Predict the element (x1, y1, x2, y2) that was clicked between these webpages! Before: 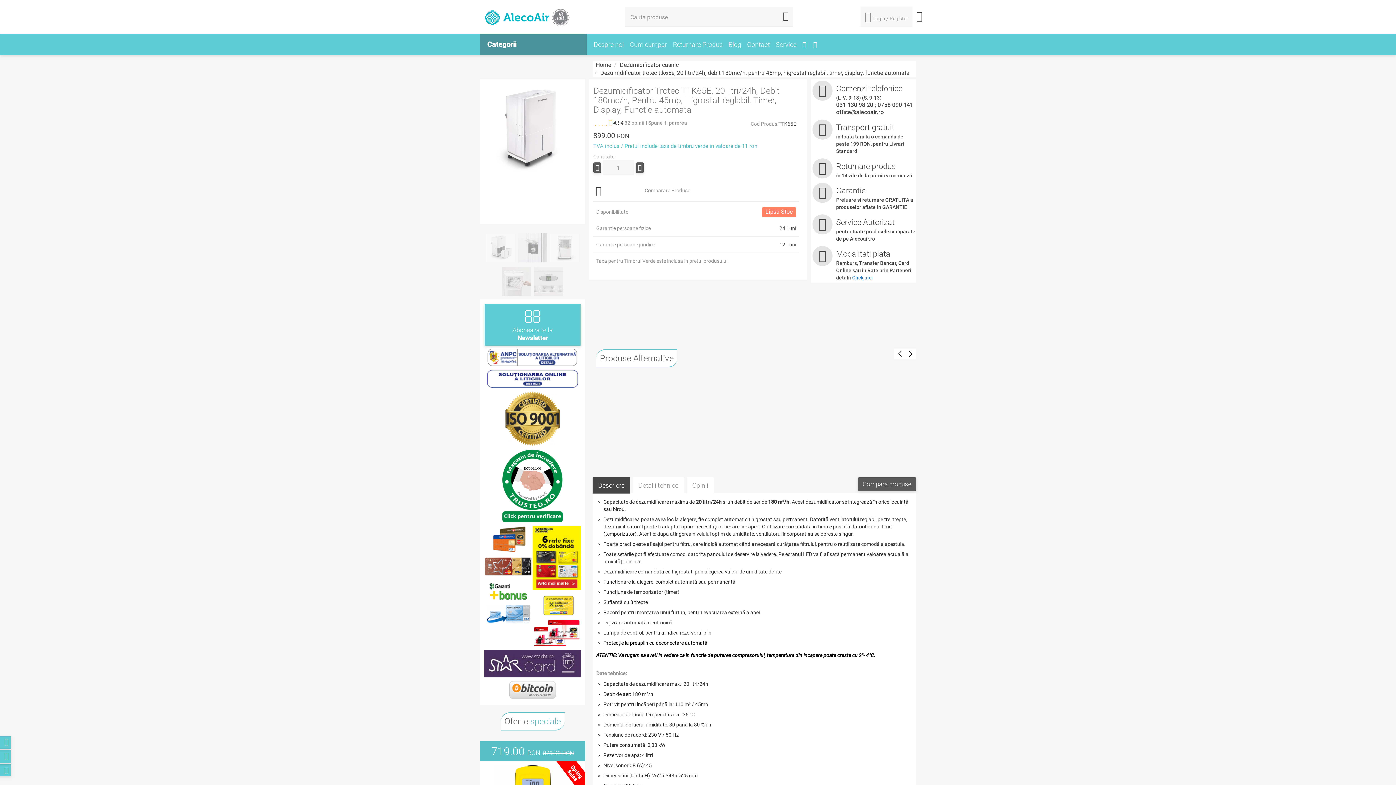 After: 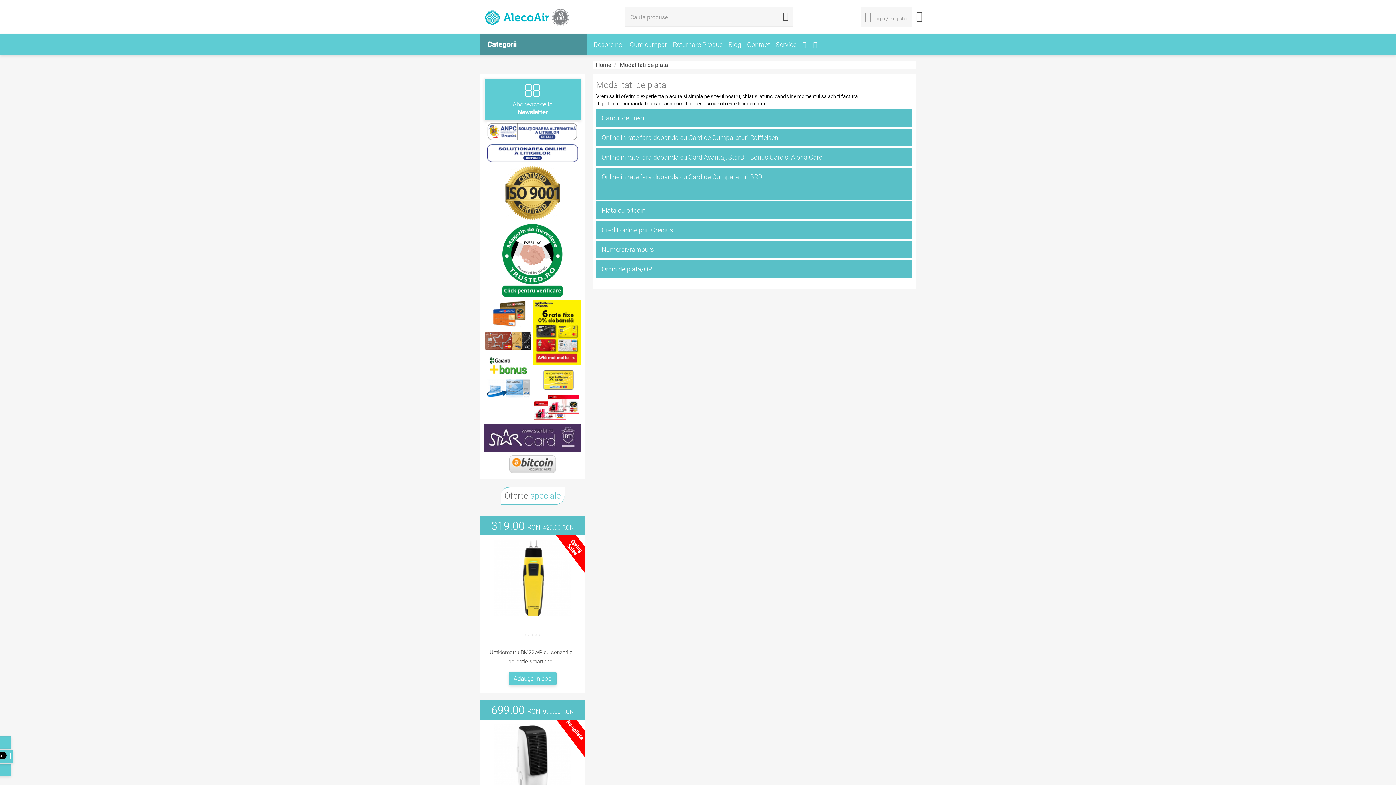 Action: label: Click aici bbox: (852, 274, 873, 280)